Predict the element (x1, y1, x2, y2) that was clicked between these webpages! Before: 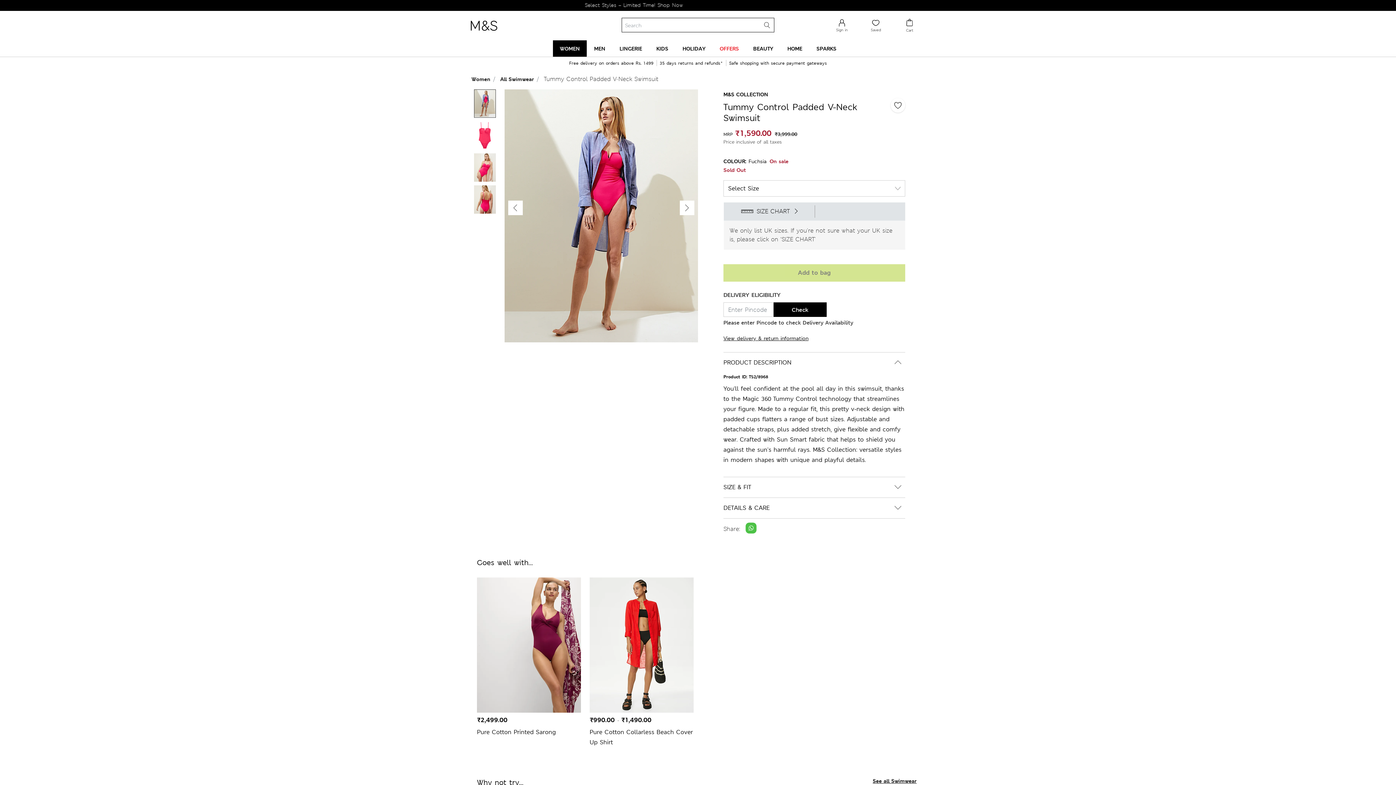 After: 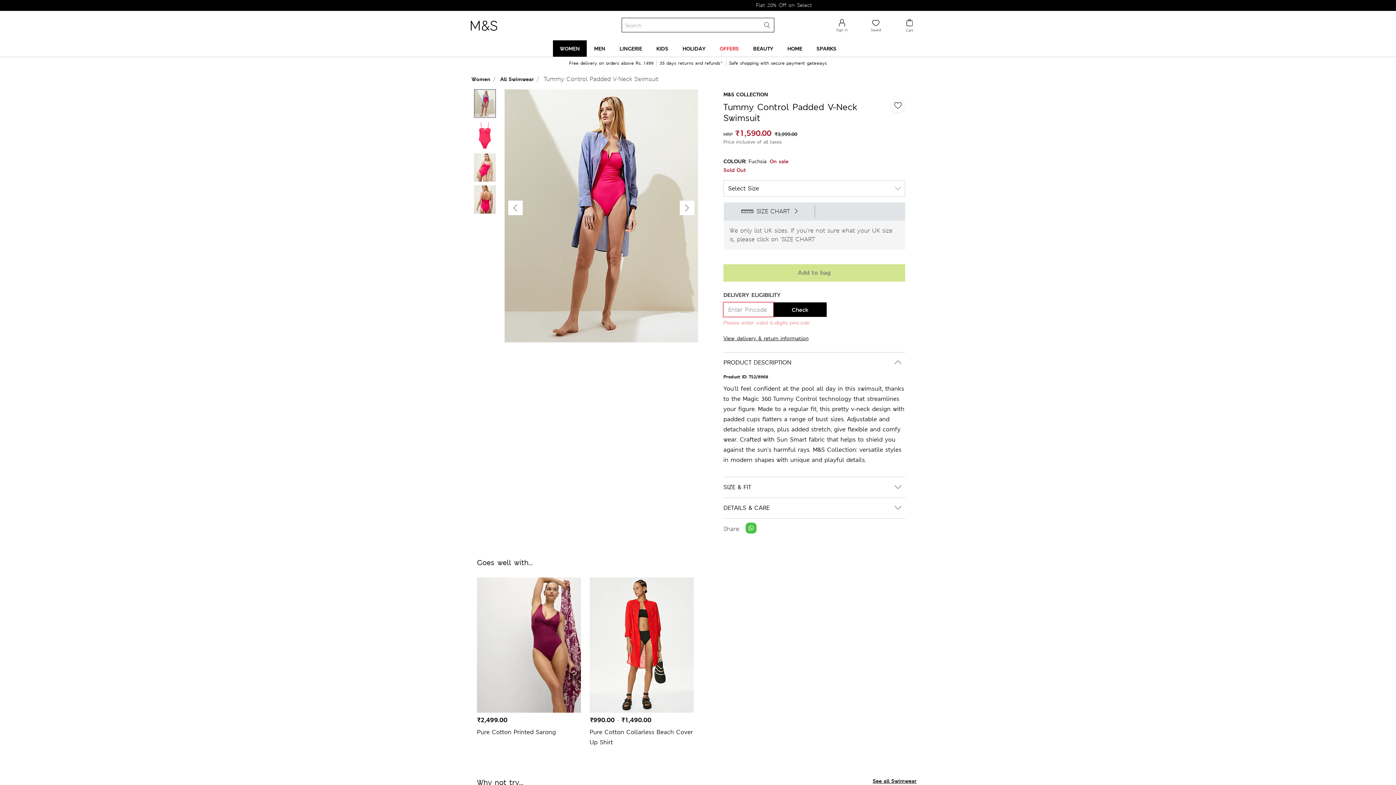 Action: bbox: (773, 302, 826, 317) label: Check